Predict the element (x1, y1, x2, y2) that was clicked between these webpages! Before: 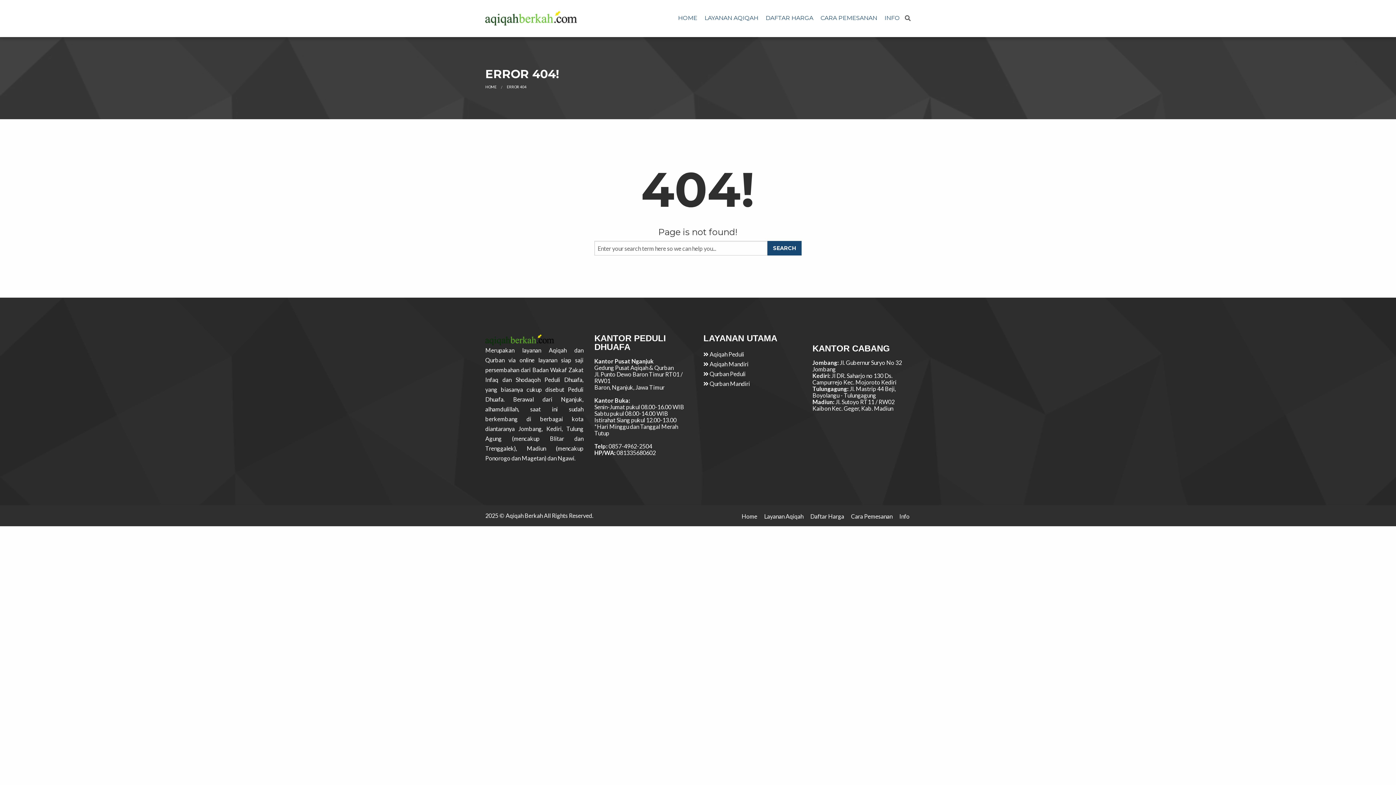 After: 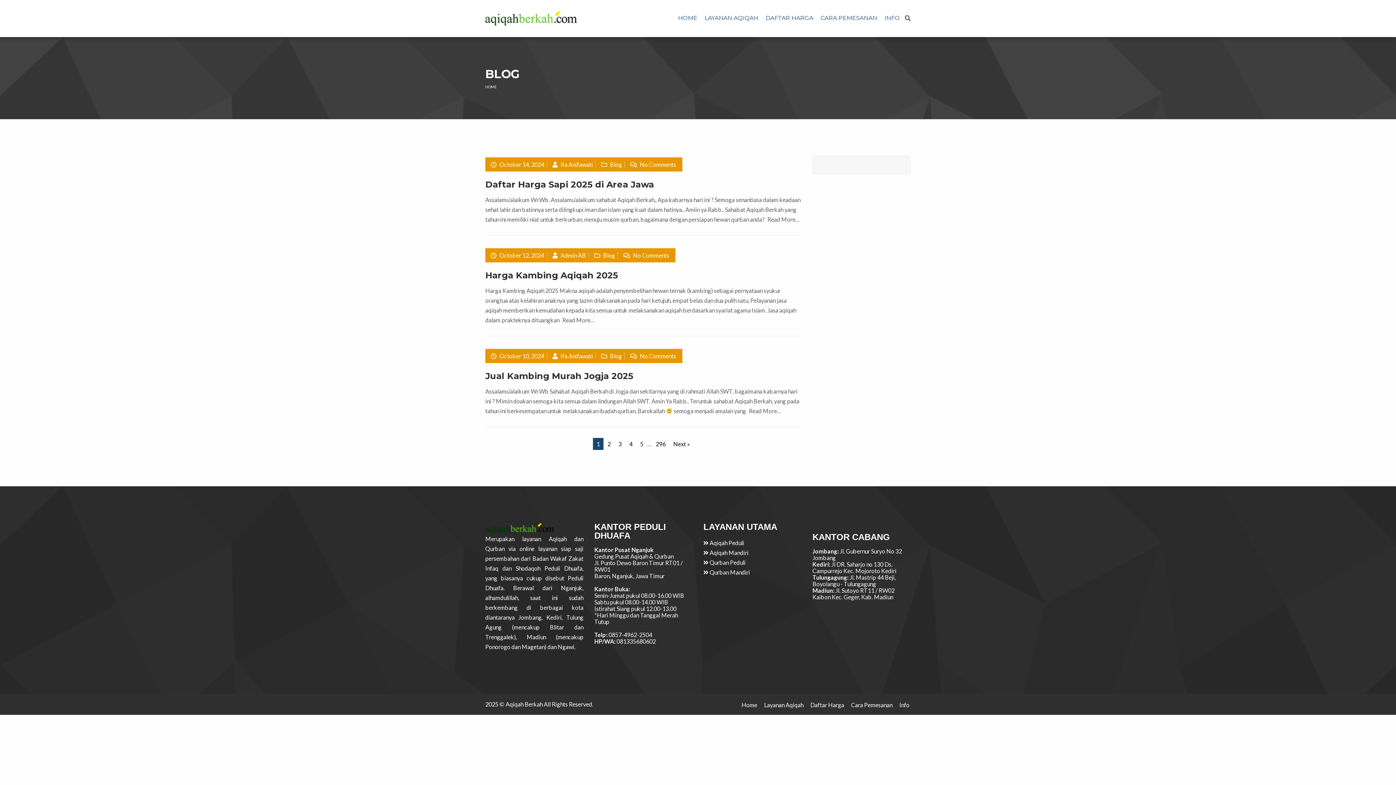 Action: label: INFO bbox: (881, 10, 903, 26)